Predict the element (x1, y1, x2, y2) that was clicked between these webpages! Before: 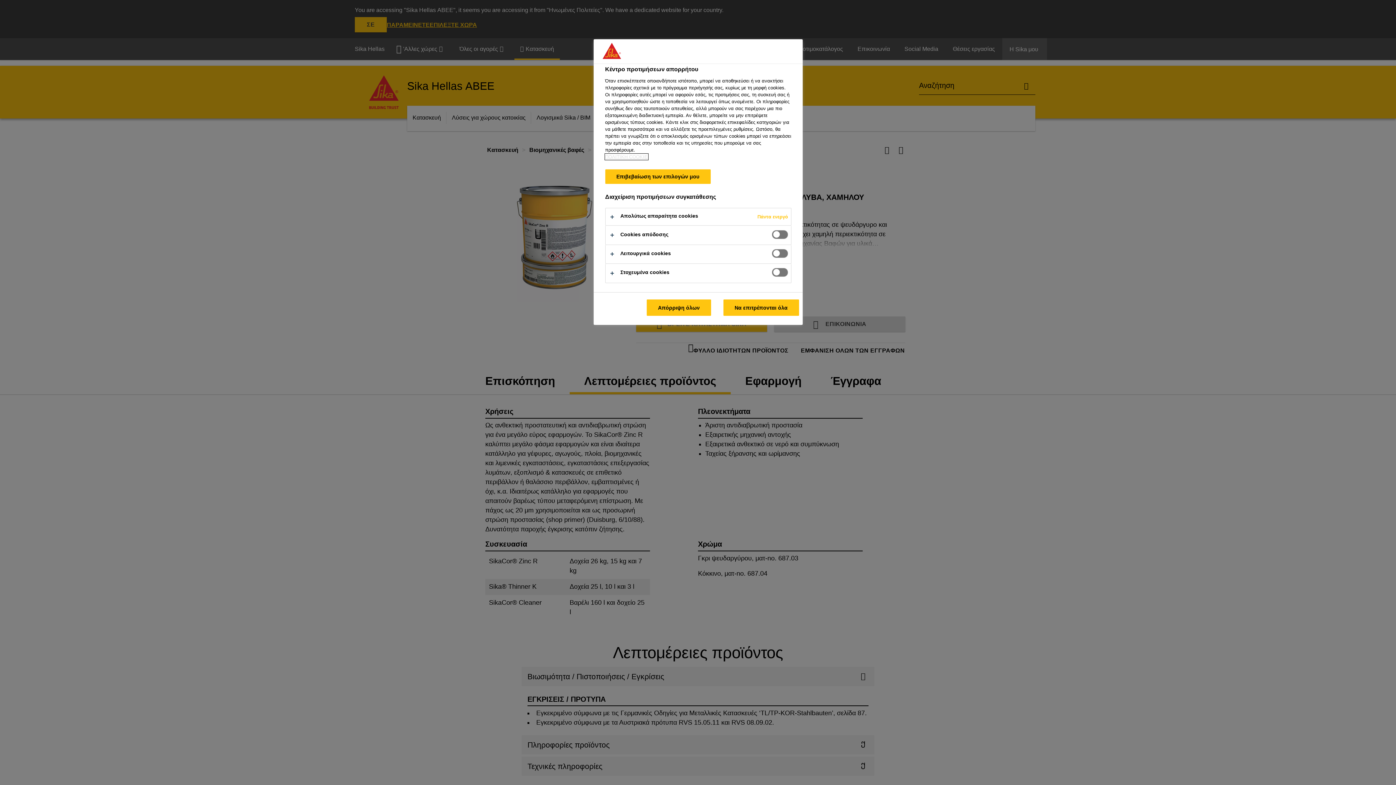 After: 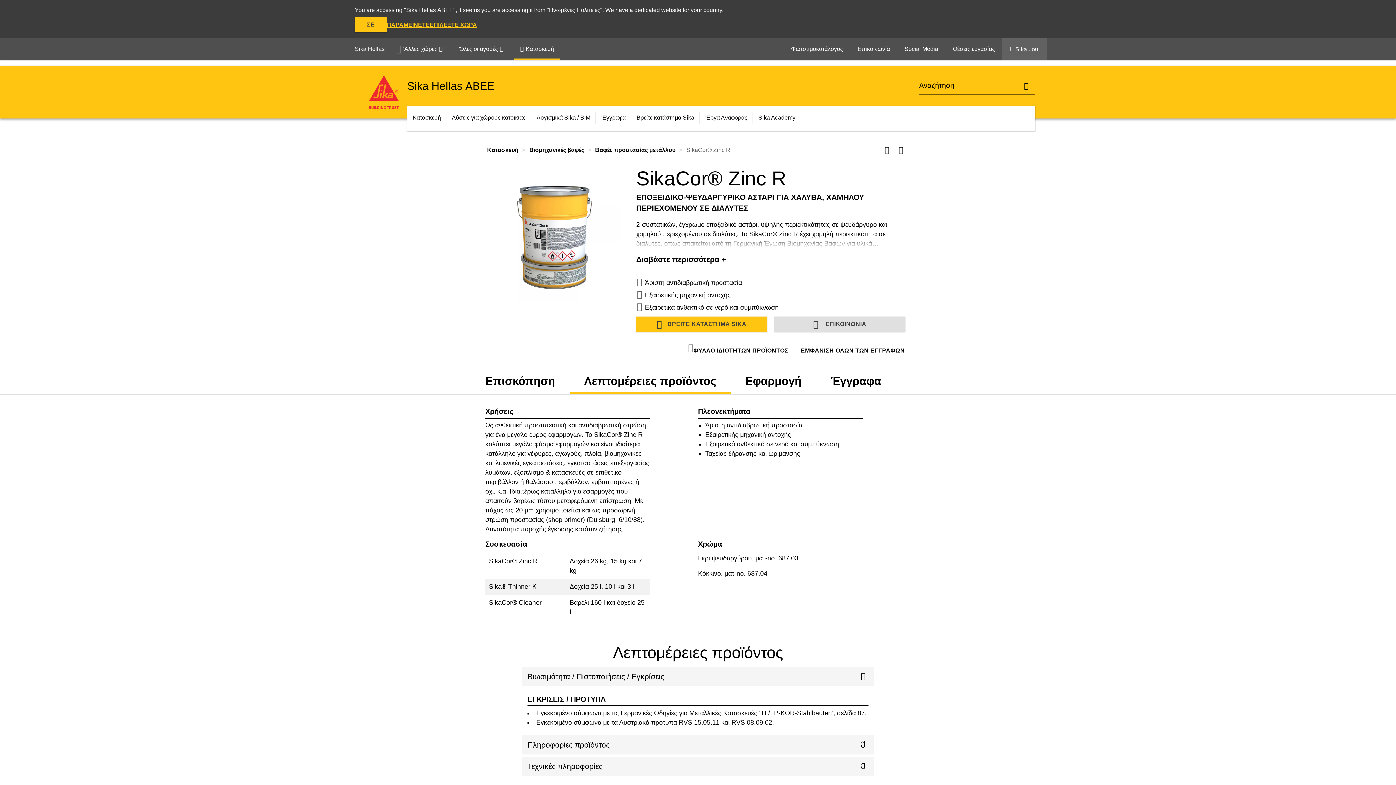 Action: bbox: (605, 169, 710, 184) label: Επιβεβαίωση των επιλογών μου